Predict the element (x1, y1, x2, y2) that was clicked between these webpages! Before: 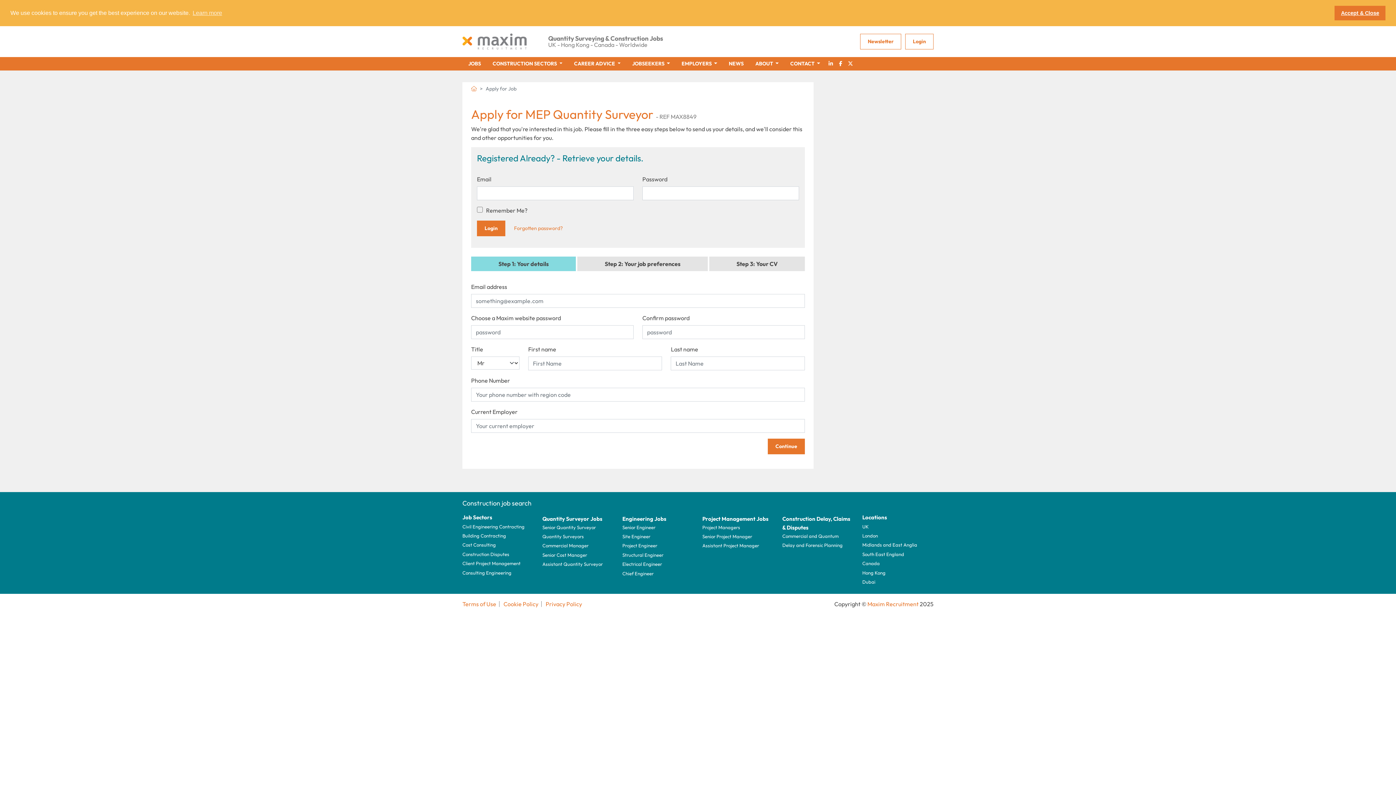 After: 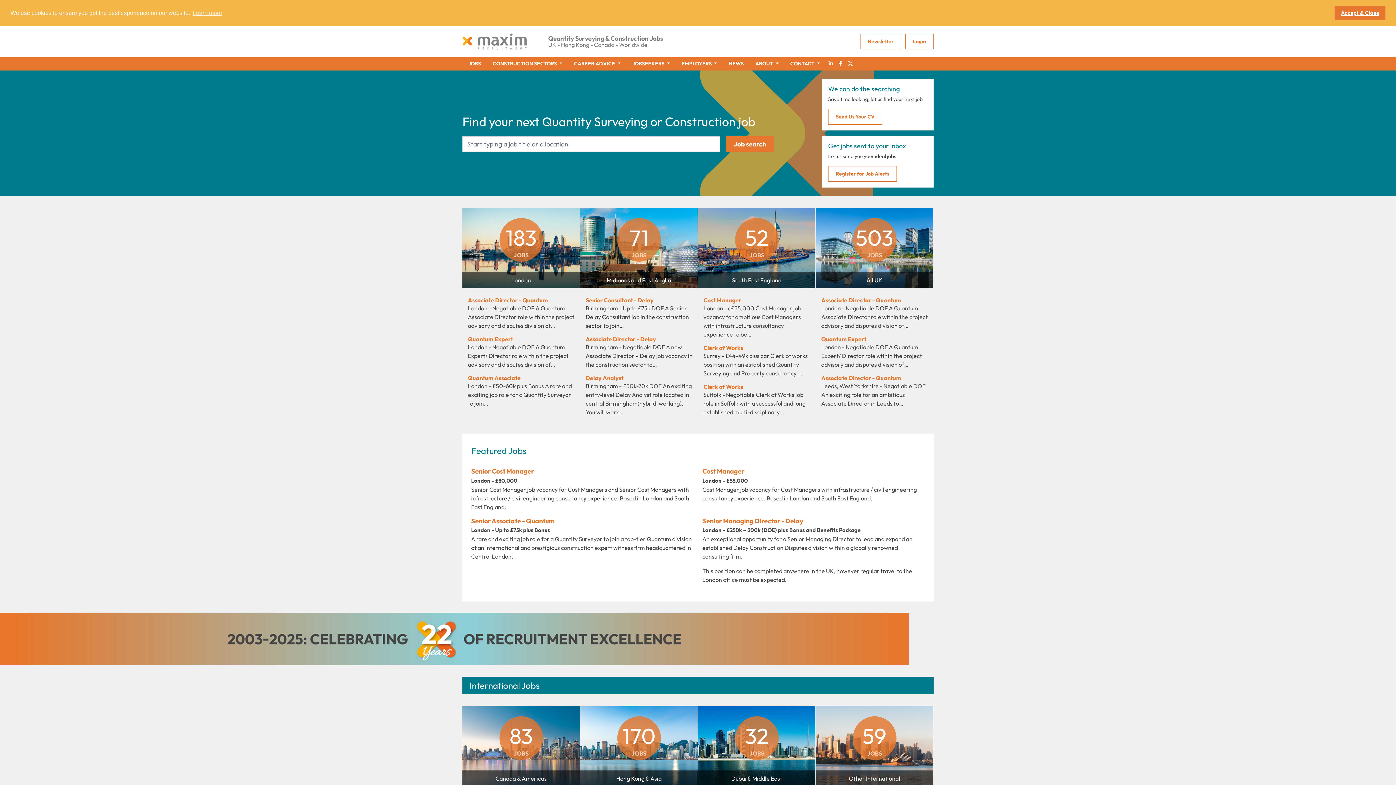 Action: label: Maxim Recruitment bbox: (867, 600, 918, 608)